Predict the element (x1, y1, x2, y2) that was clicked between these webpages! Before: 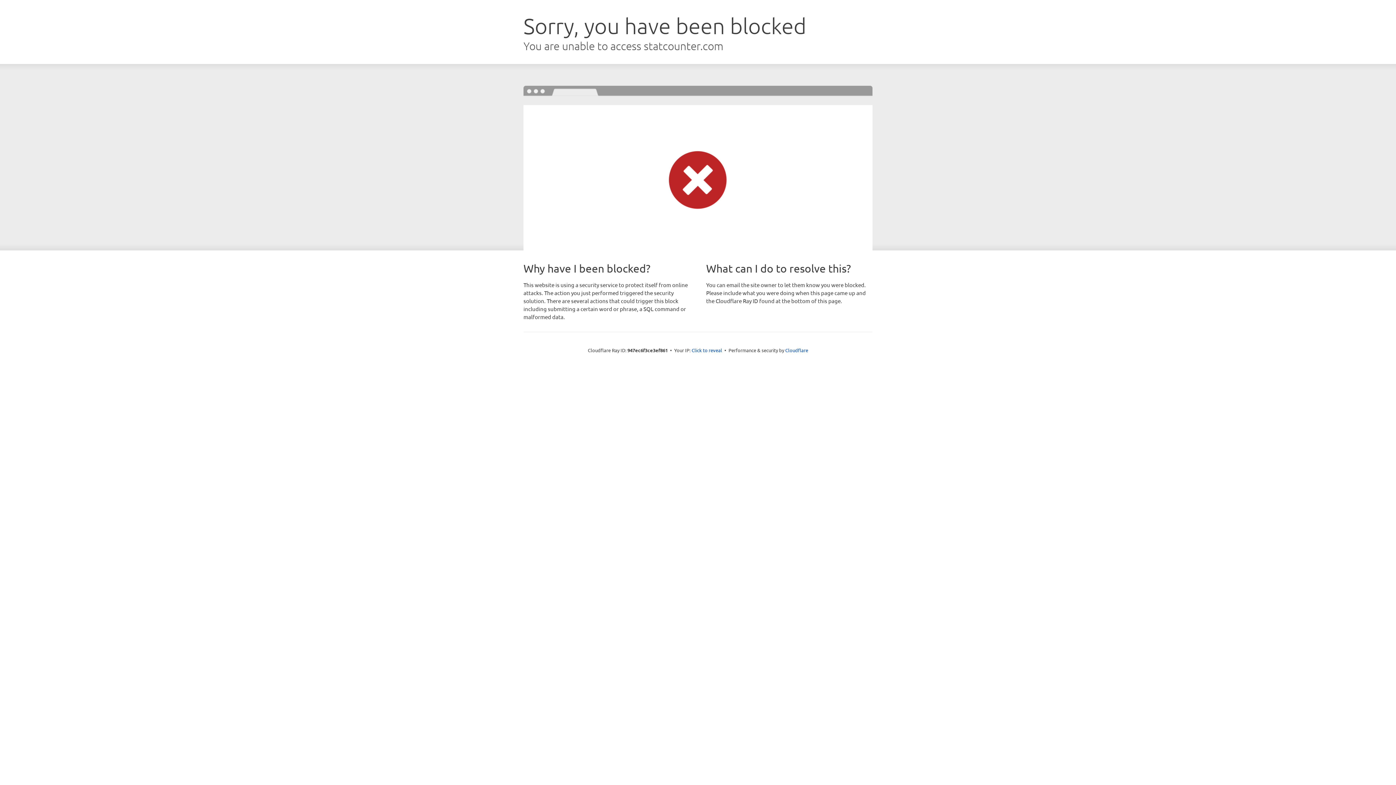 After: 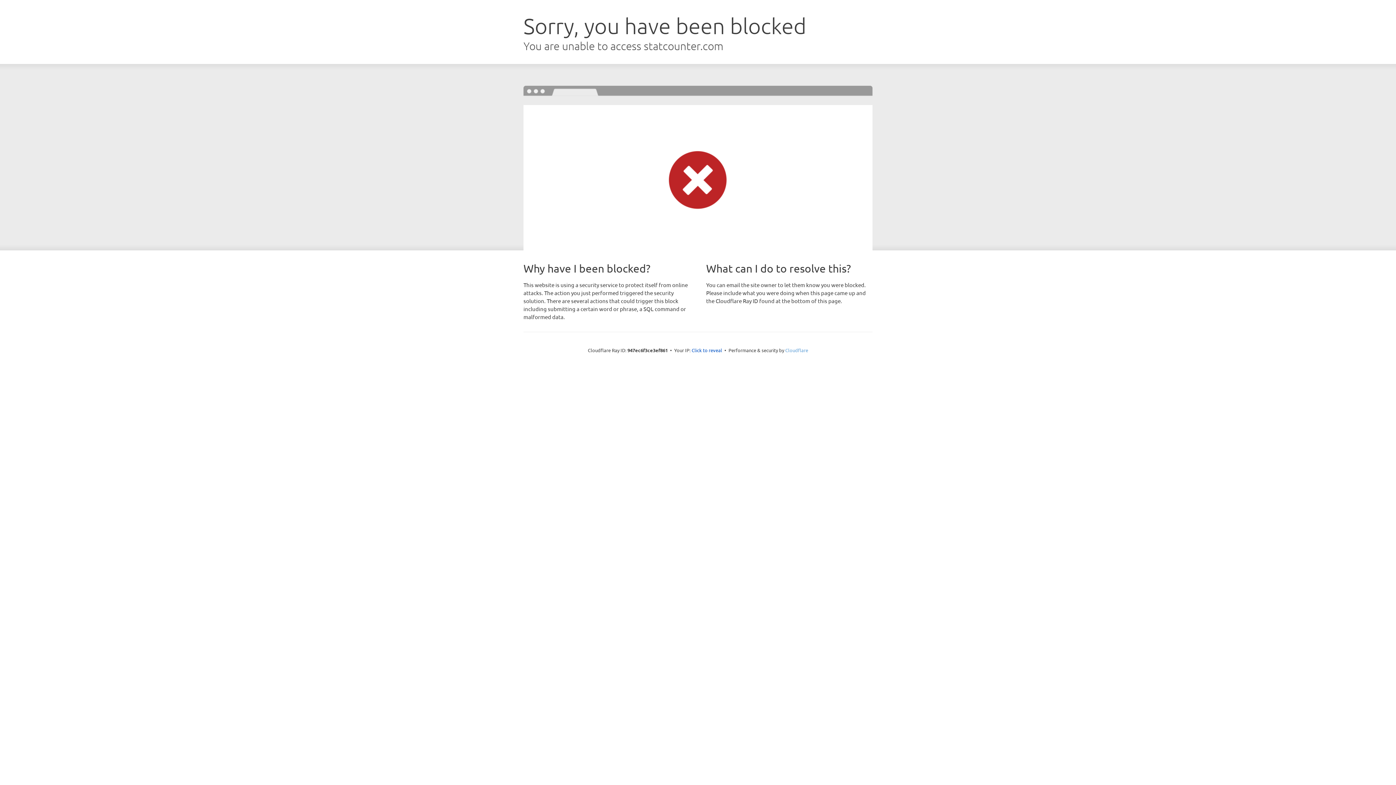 Action: label: Cloudflare bbox: (785, 347, 808, 353)